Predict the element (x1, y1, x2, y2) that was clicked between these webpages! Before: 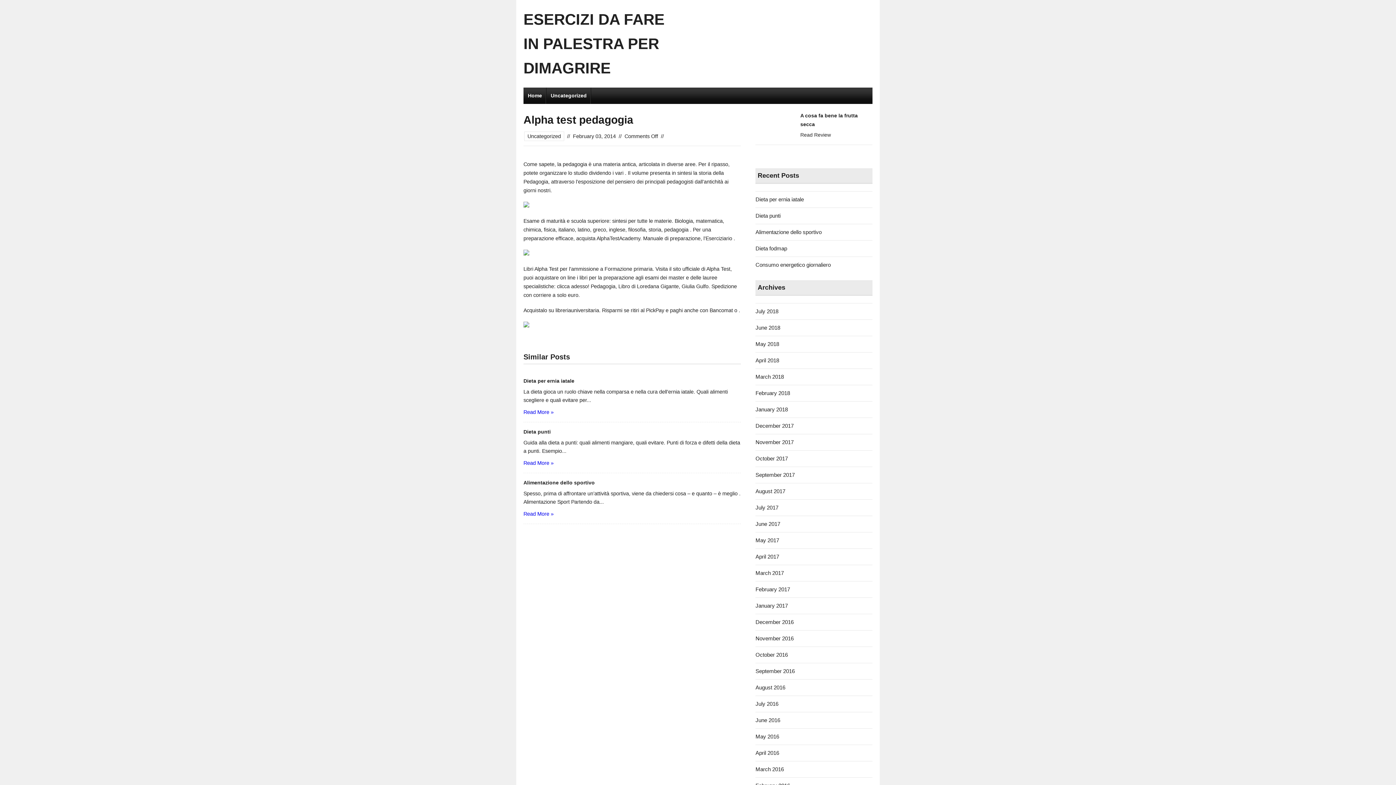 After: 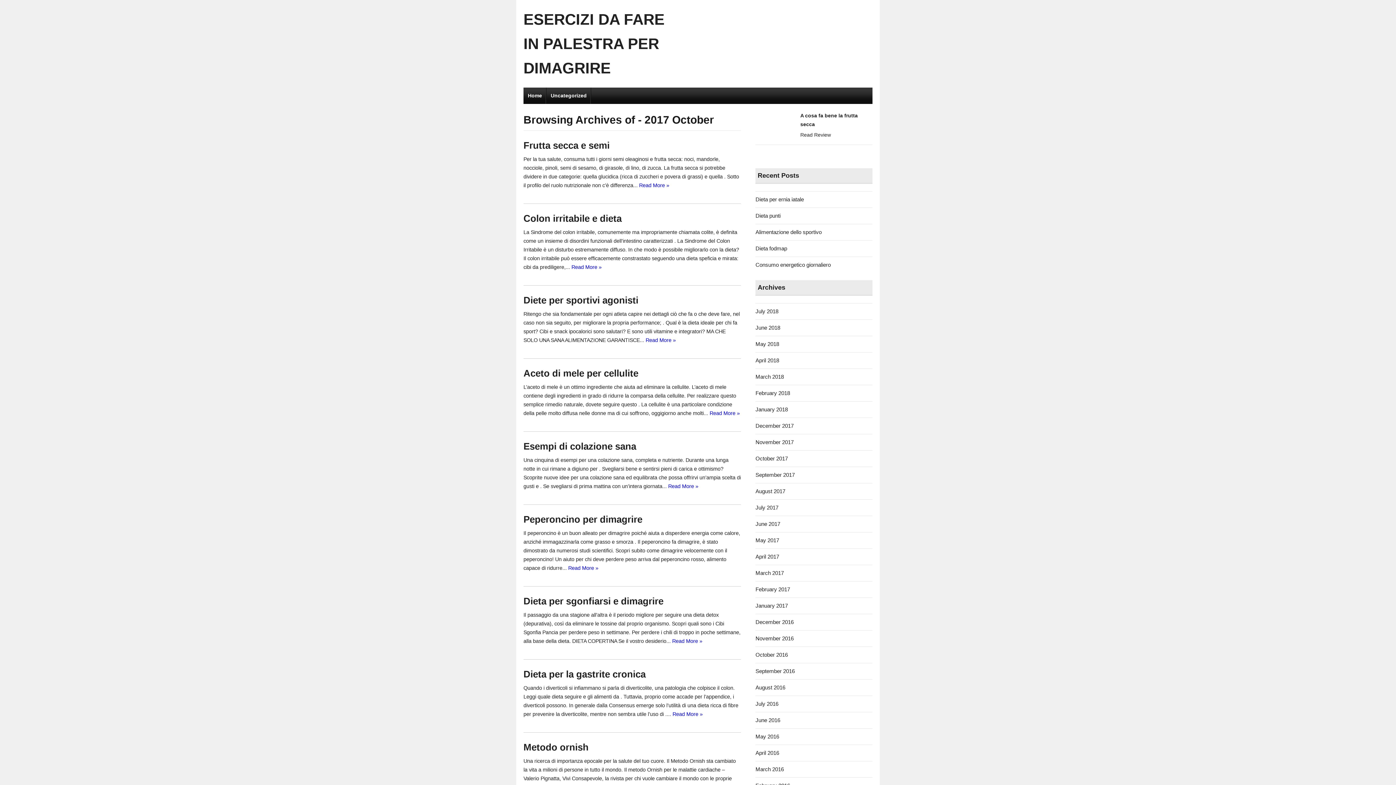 Action: label: October 2017 bbox: (755, 455, 788, 461)